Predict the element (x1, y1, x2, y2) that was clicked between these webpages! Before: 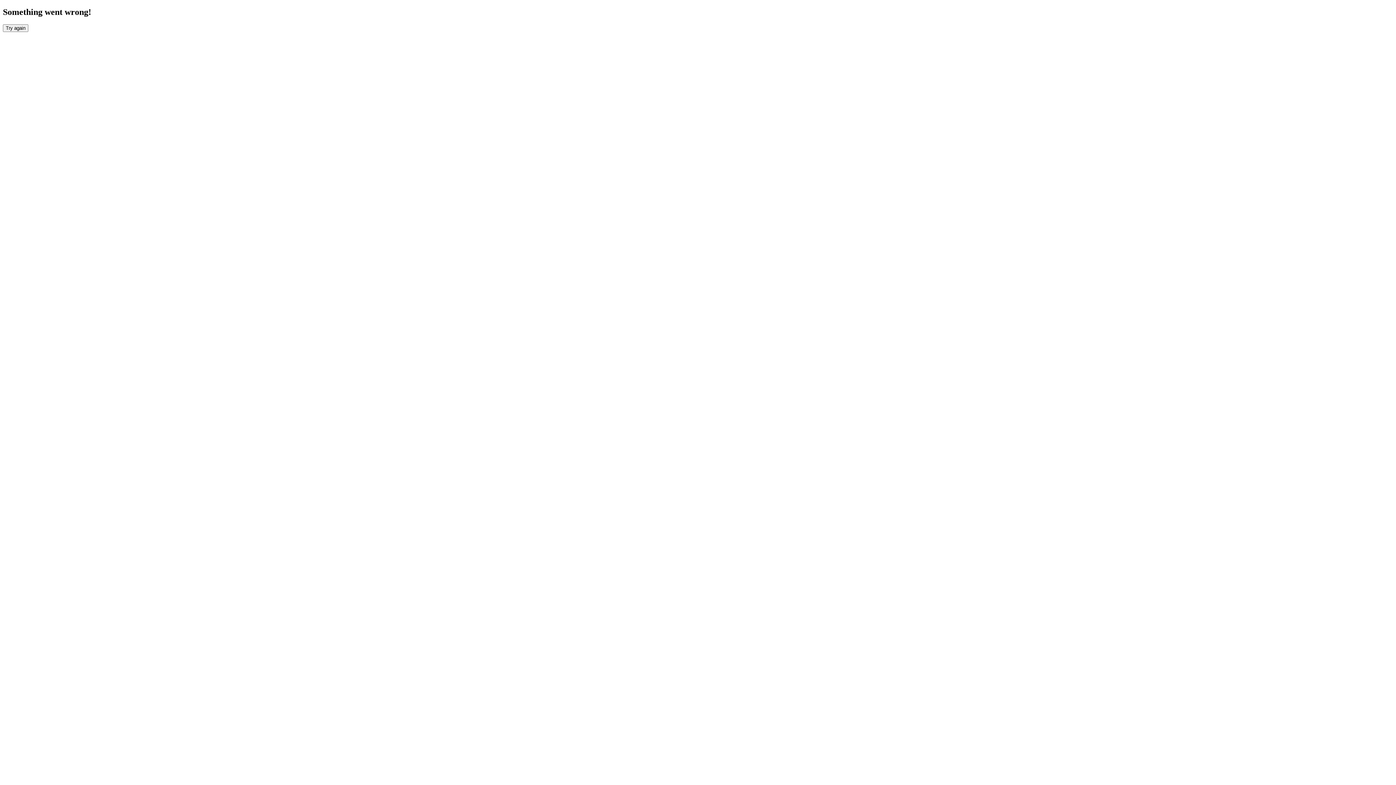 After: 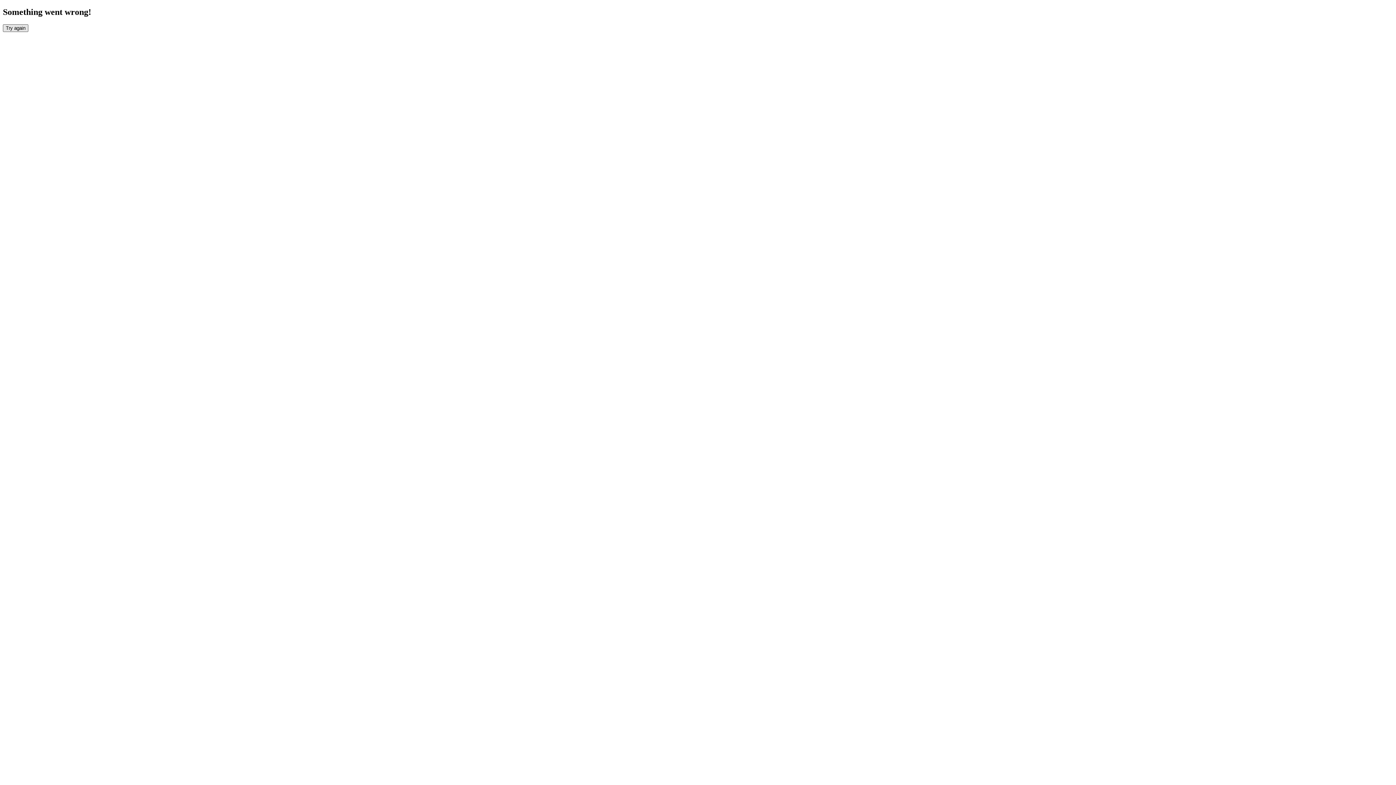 Action: bbox: (2, 24, 28, 31) label: Try again